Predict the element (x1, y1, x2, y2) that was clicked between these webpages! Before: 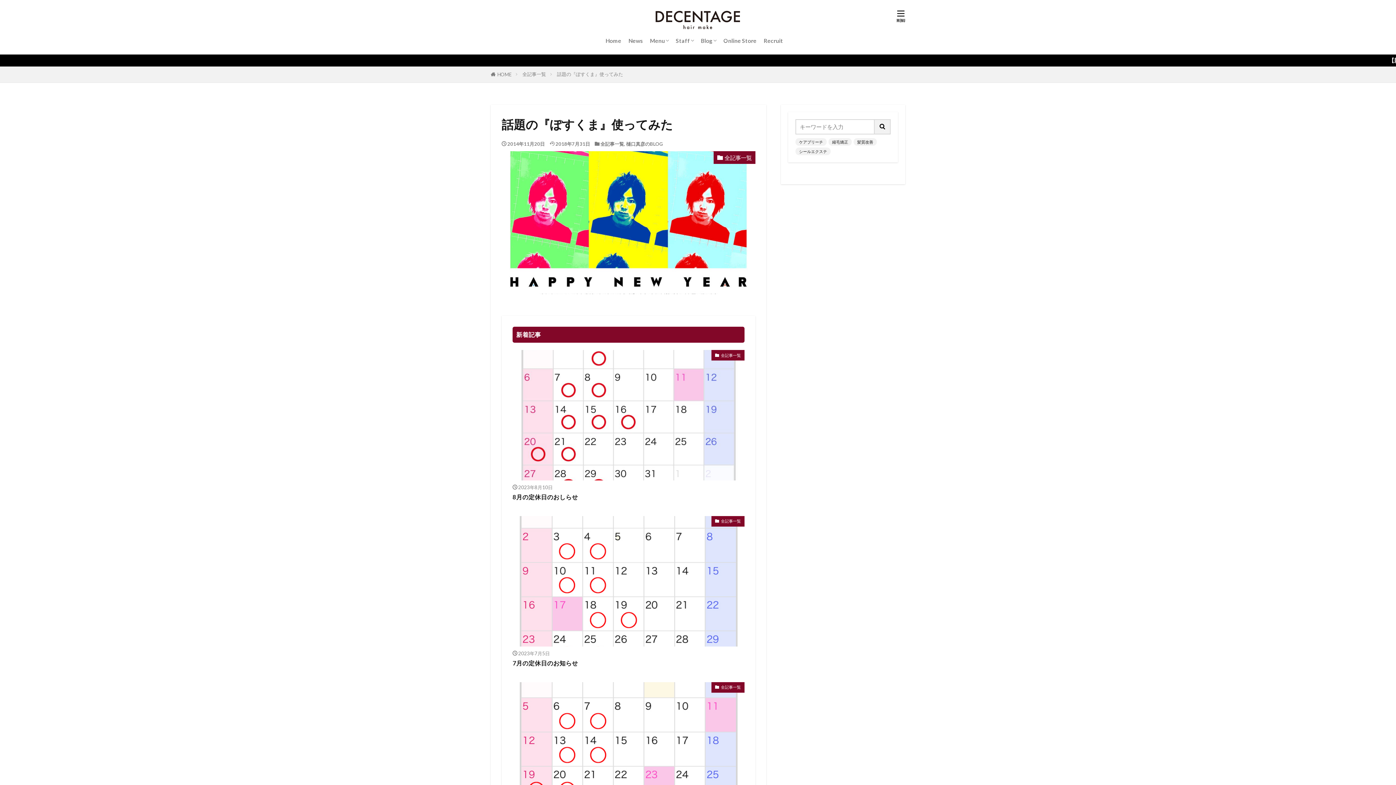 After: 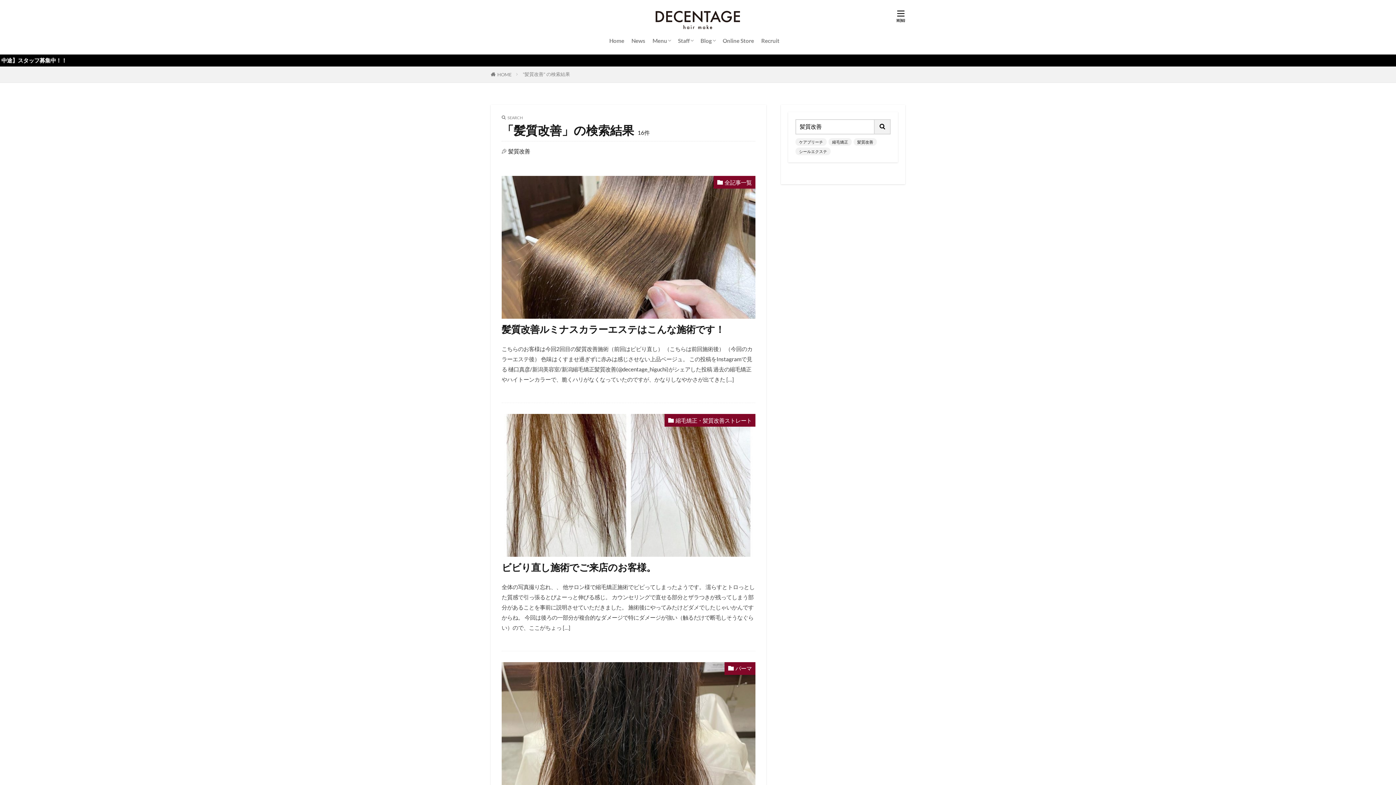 Action: label: 髪質改善 bbox: (853, 138, 877, 145)